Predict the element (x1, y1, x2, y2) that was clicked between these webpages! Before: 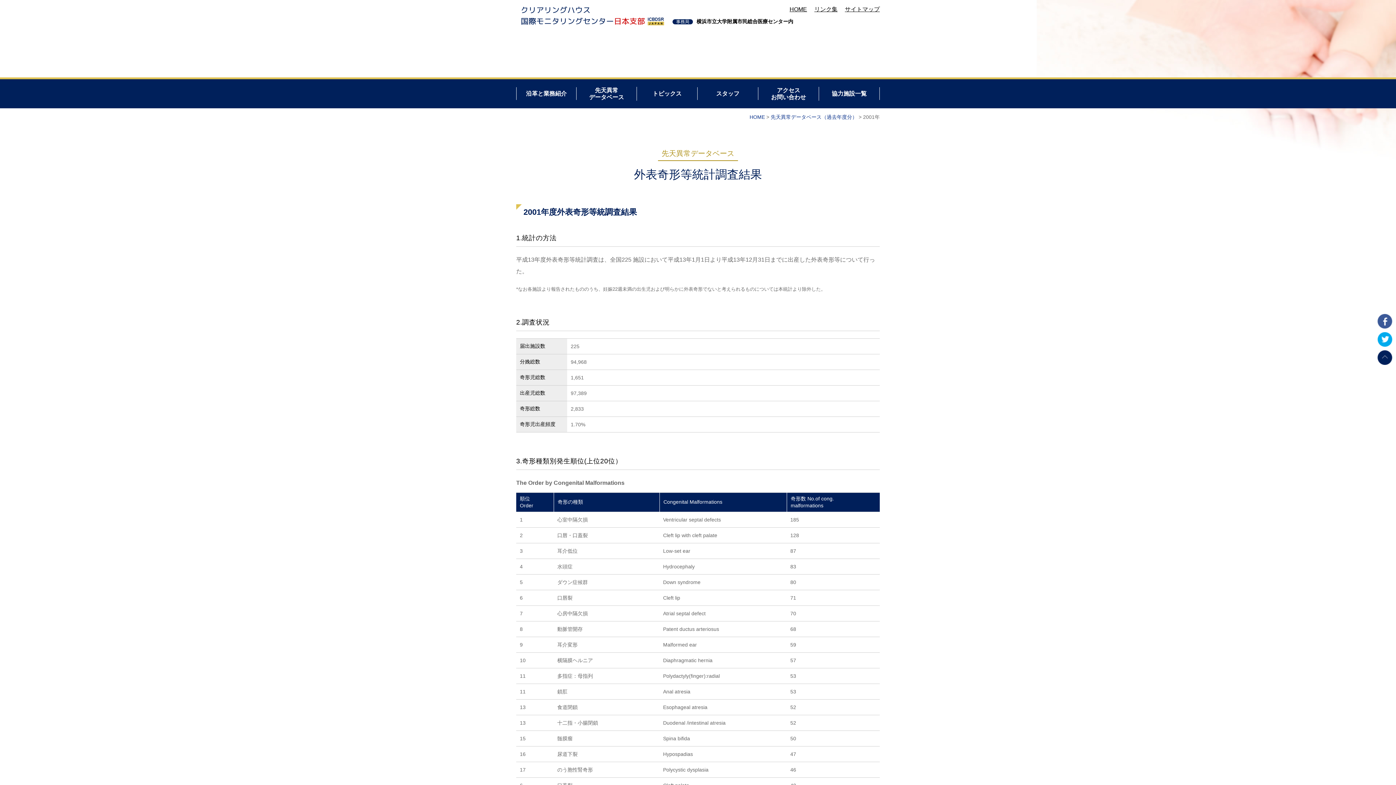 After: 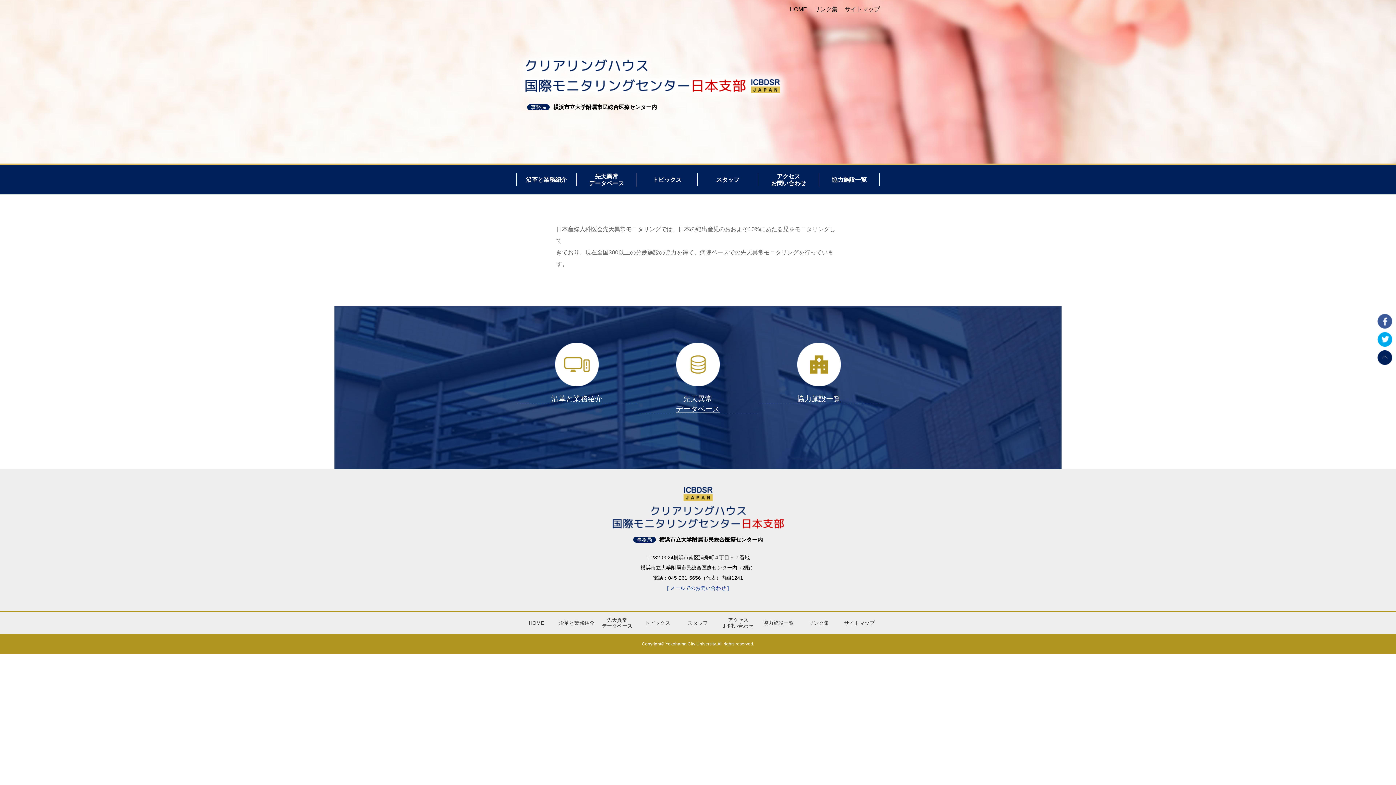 Action: bbox: (789, 3, 807, 15) label: HOME